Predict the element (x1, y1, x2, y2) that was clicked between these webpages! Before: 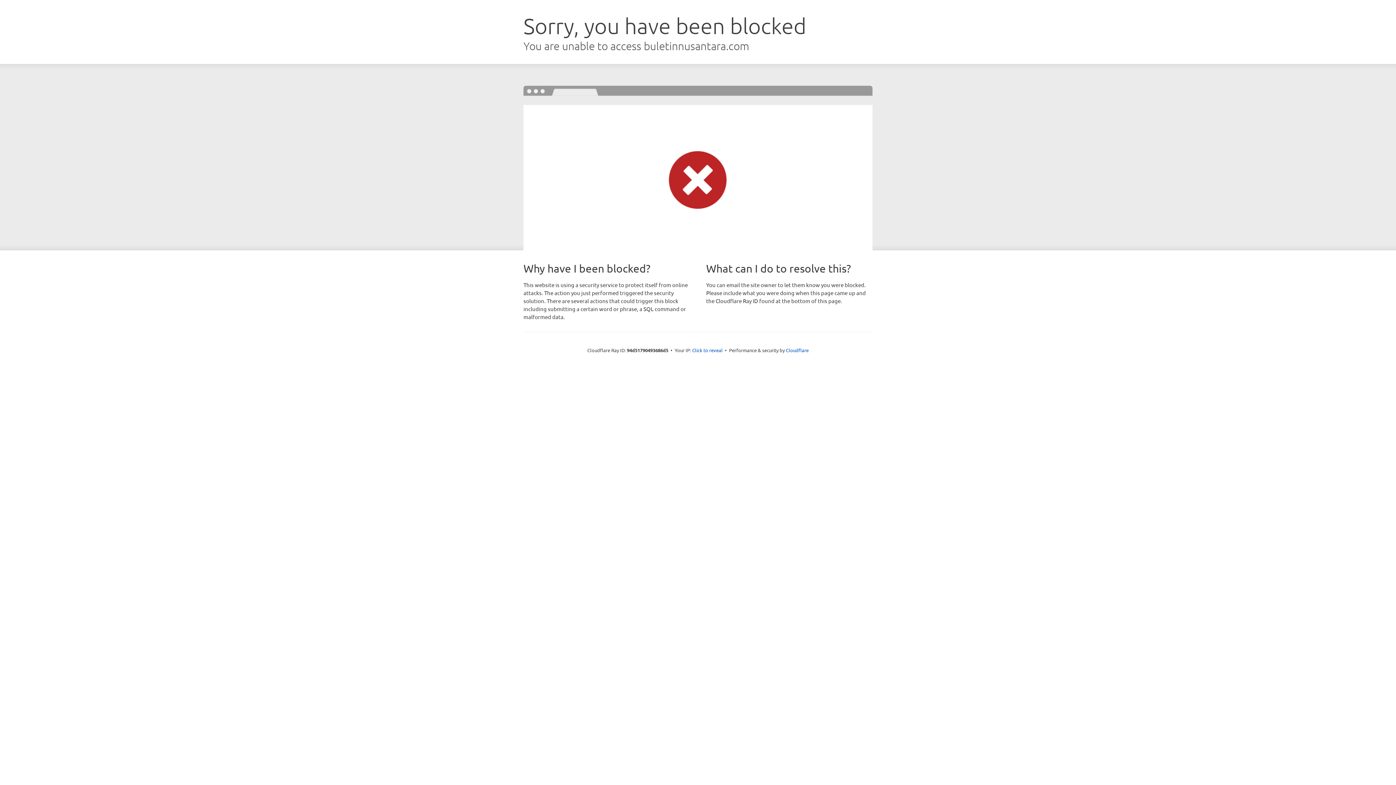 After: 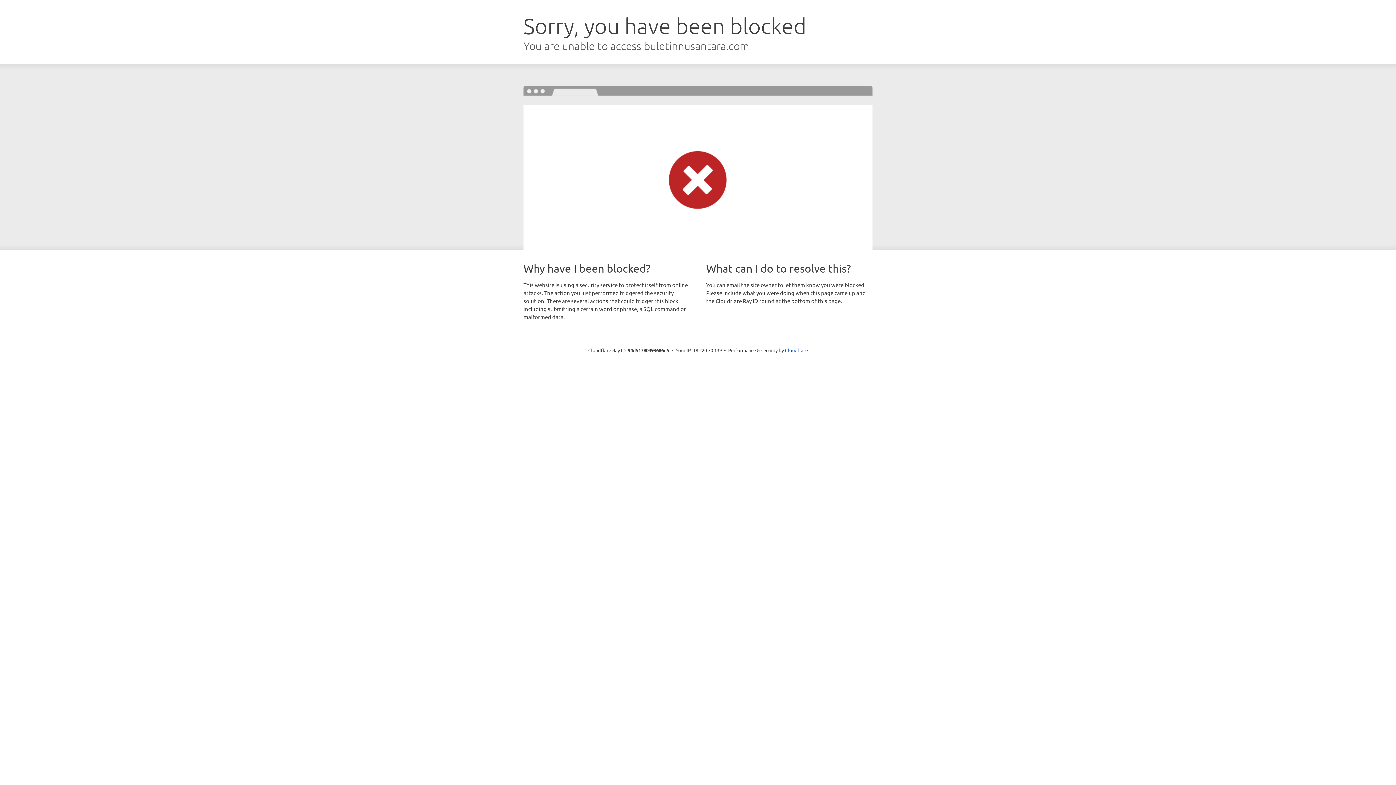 Action: label: Click to reveal bbox: (692, 346, 722, 353)